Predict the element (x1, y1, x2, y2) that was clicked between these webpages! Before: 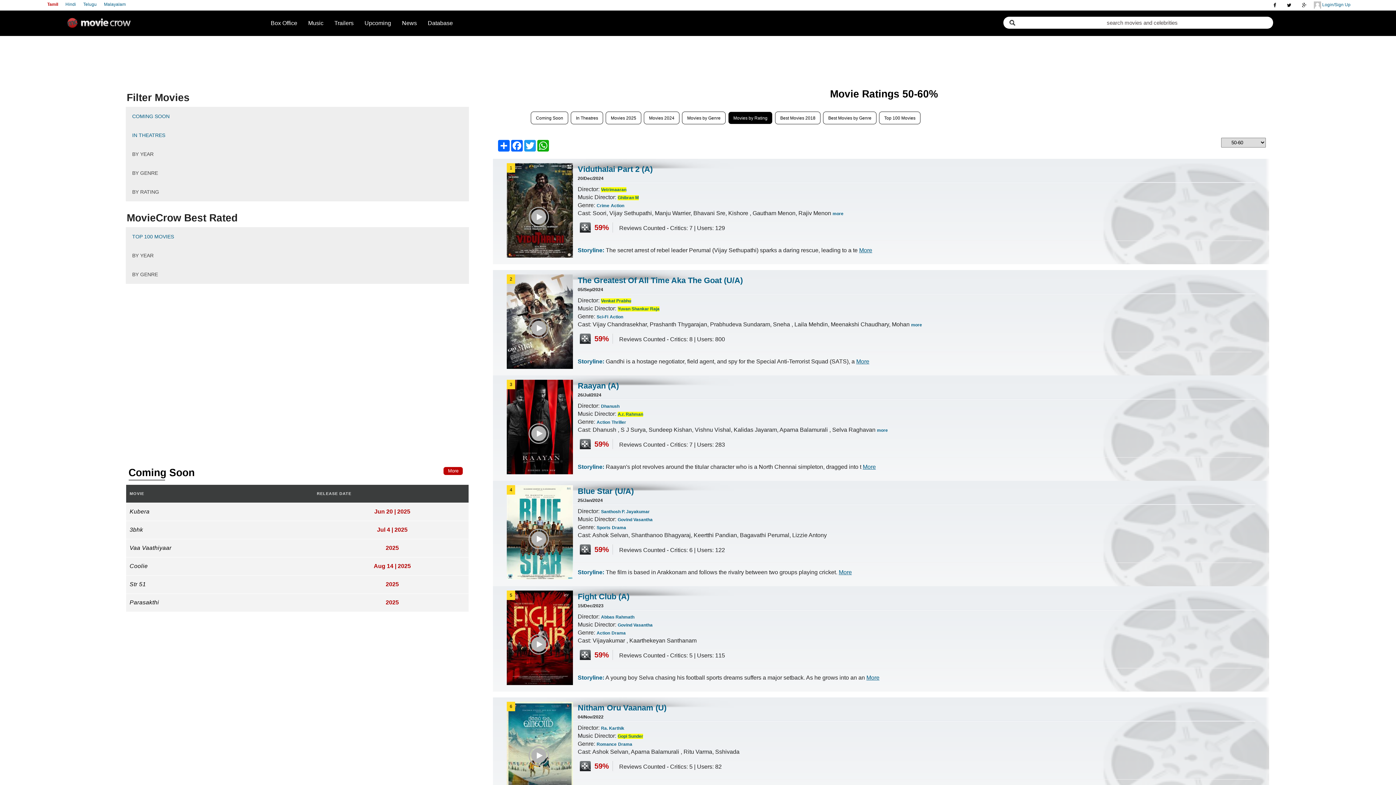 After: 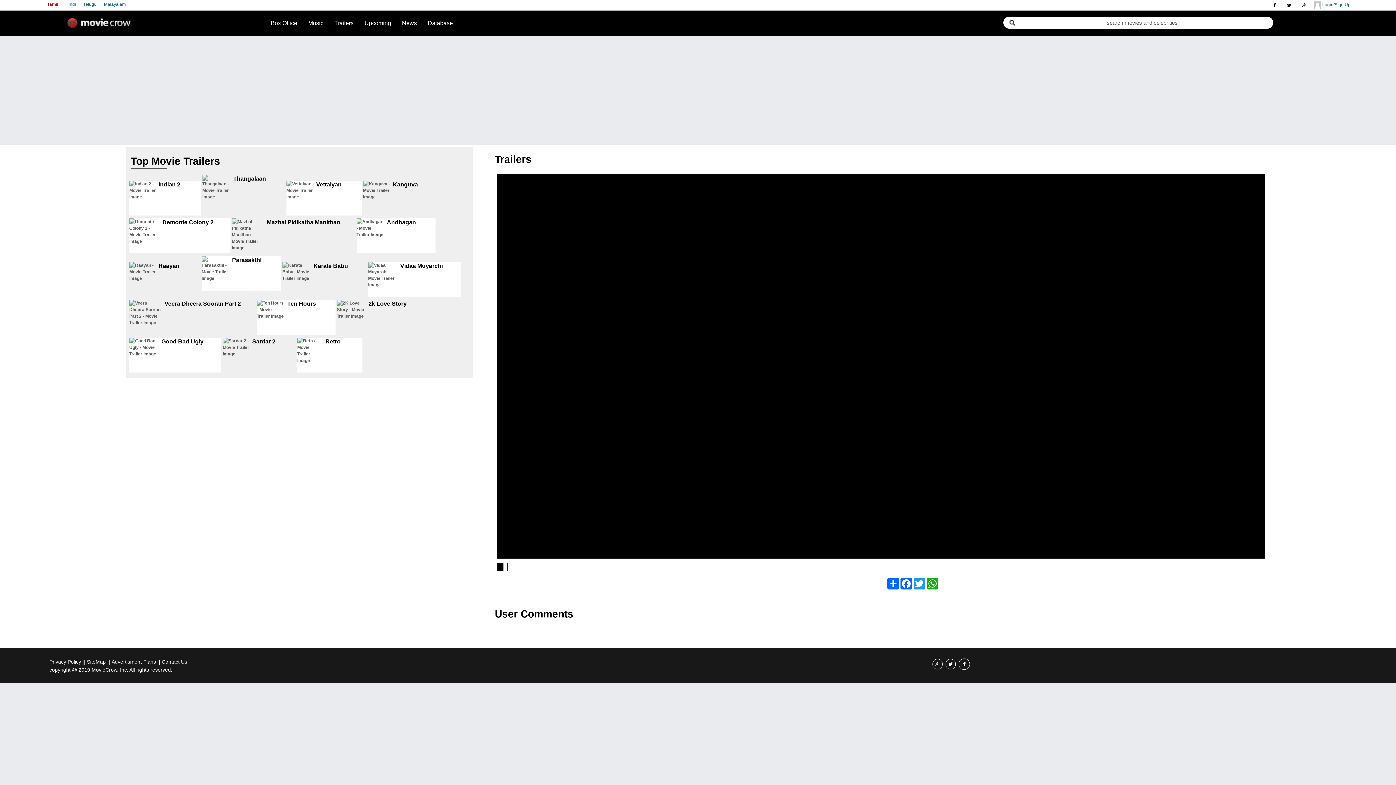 Action: bbox: (528, 423, 560, 473) label: Play Trailer